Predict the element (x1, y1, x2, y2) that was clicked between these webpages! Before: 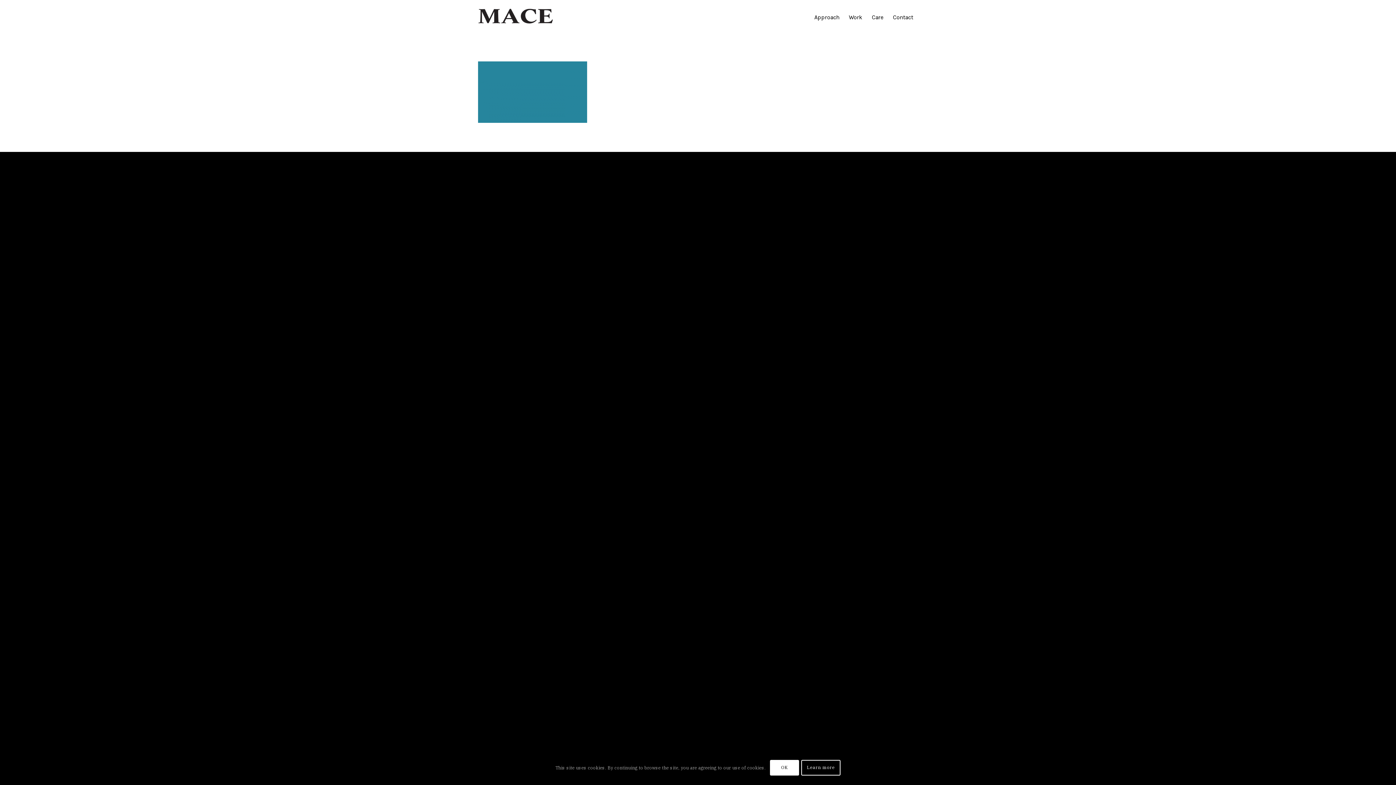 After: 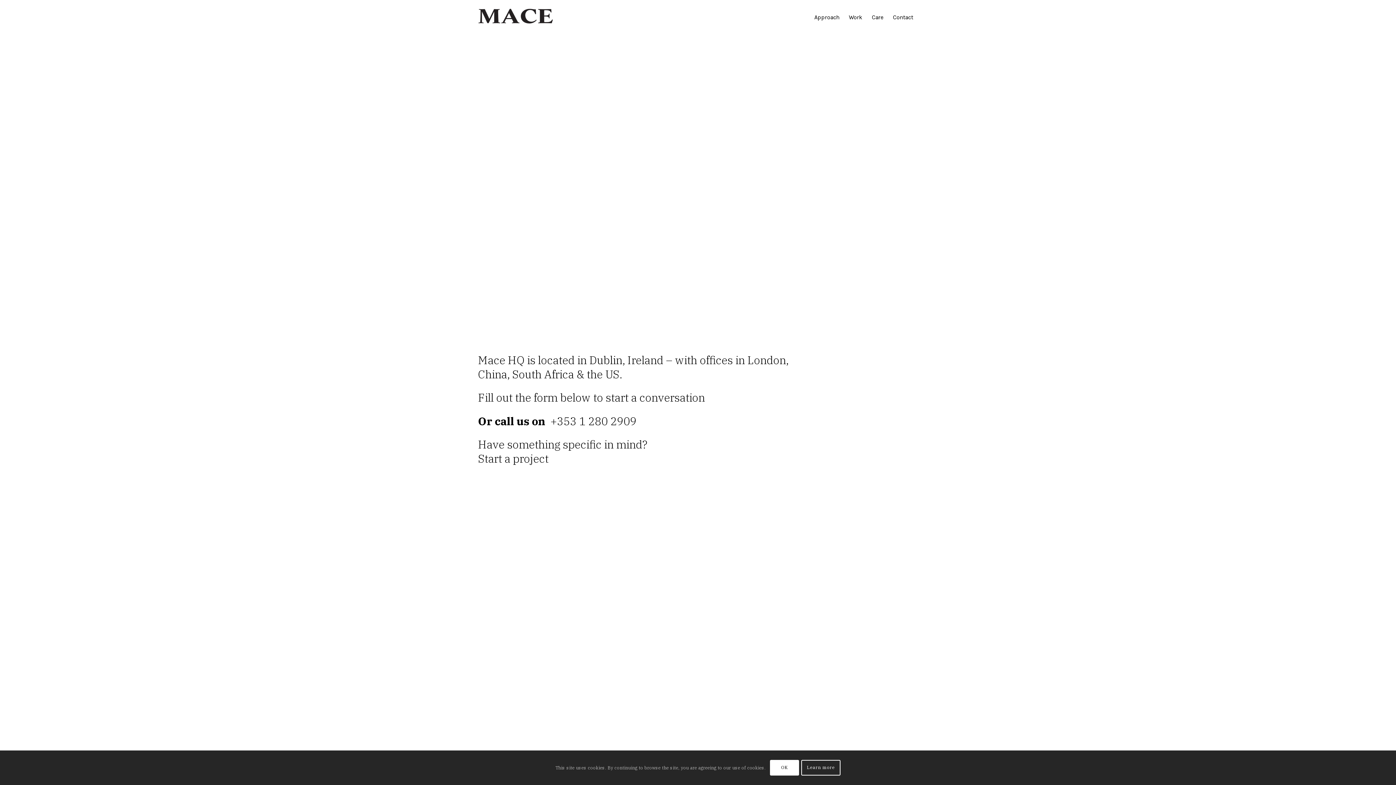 Action: label: Contact bbox: (888, 0, 918, 34)